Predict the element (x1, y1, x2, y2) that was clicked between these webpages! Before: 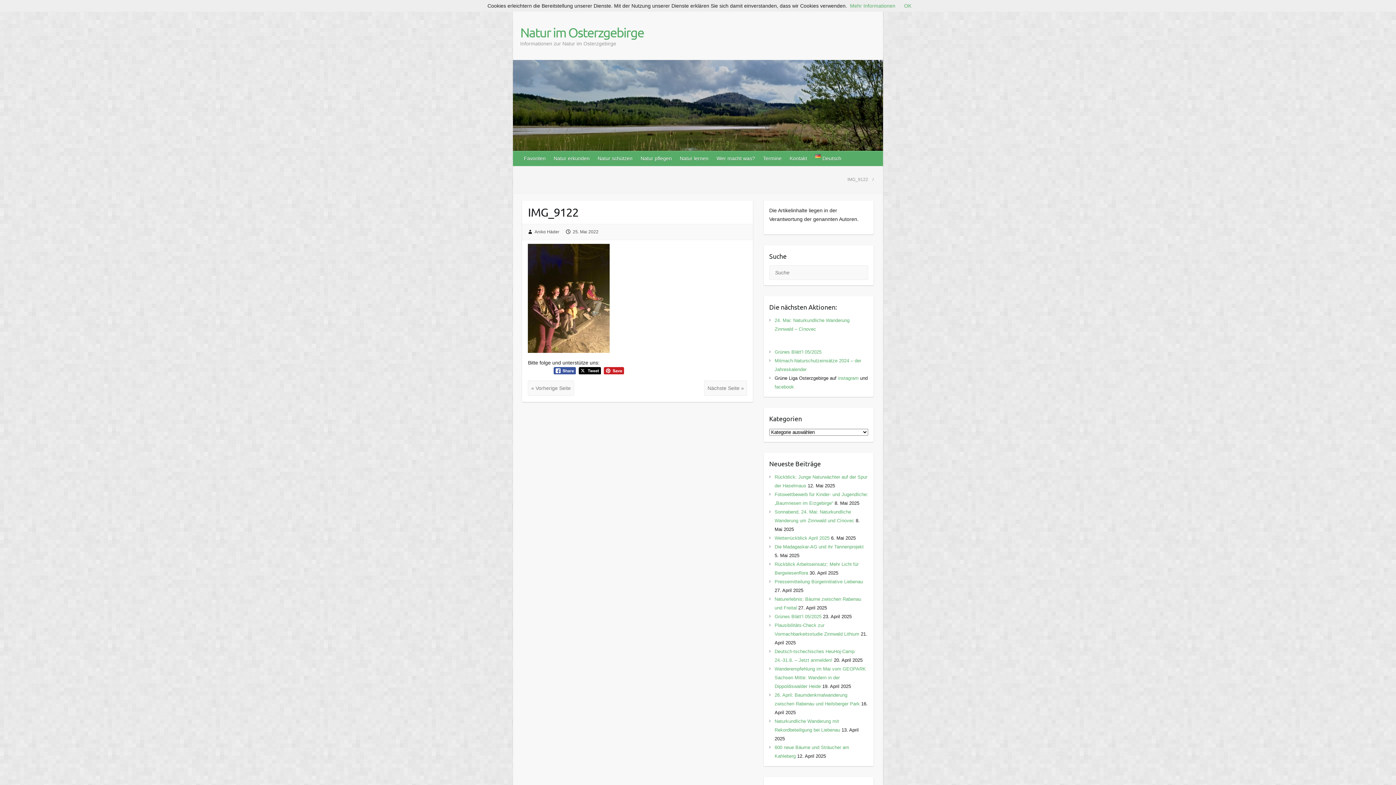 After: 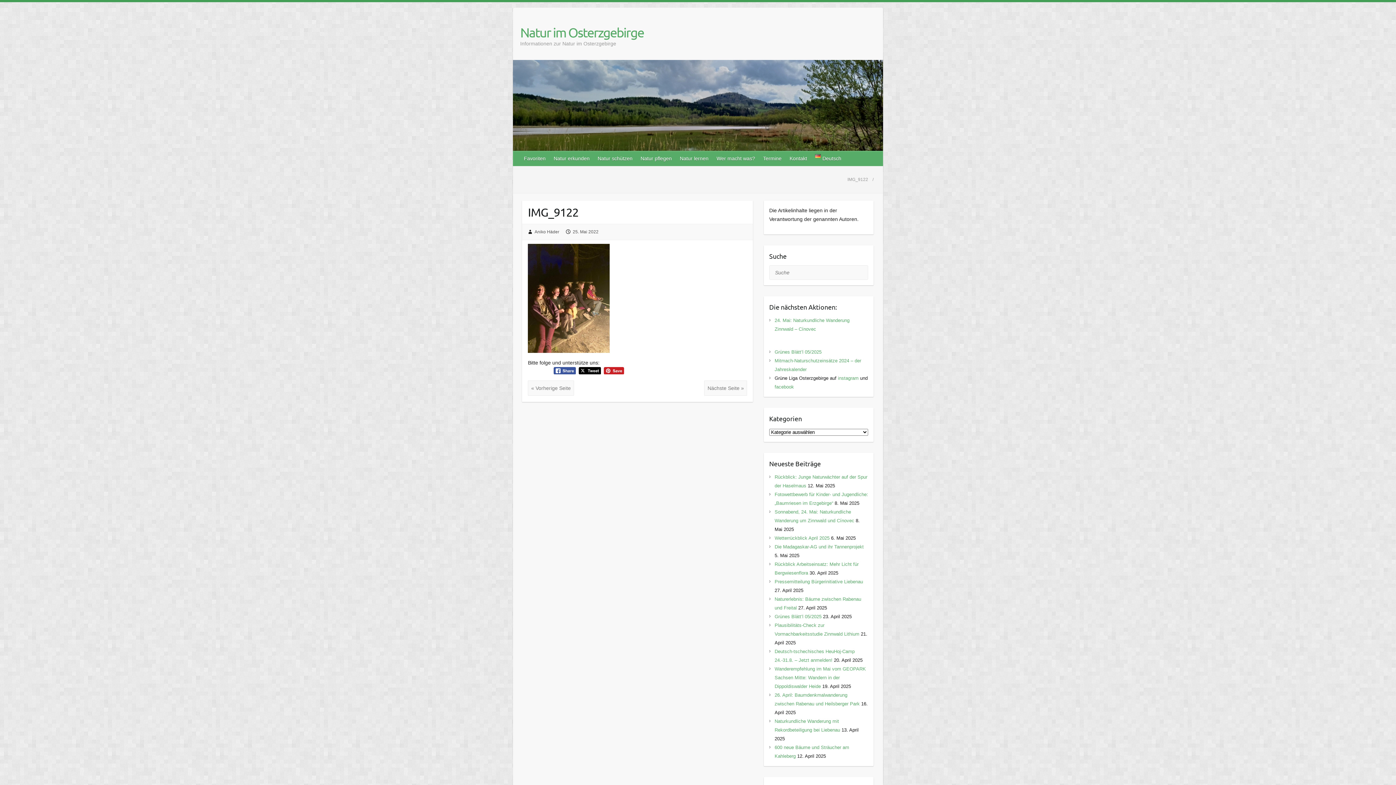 Action: label: OK bbox: (904, 2, 911, 8)